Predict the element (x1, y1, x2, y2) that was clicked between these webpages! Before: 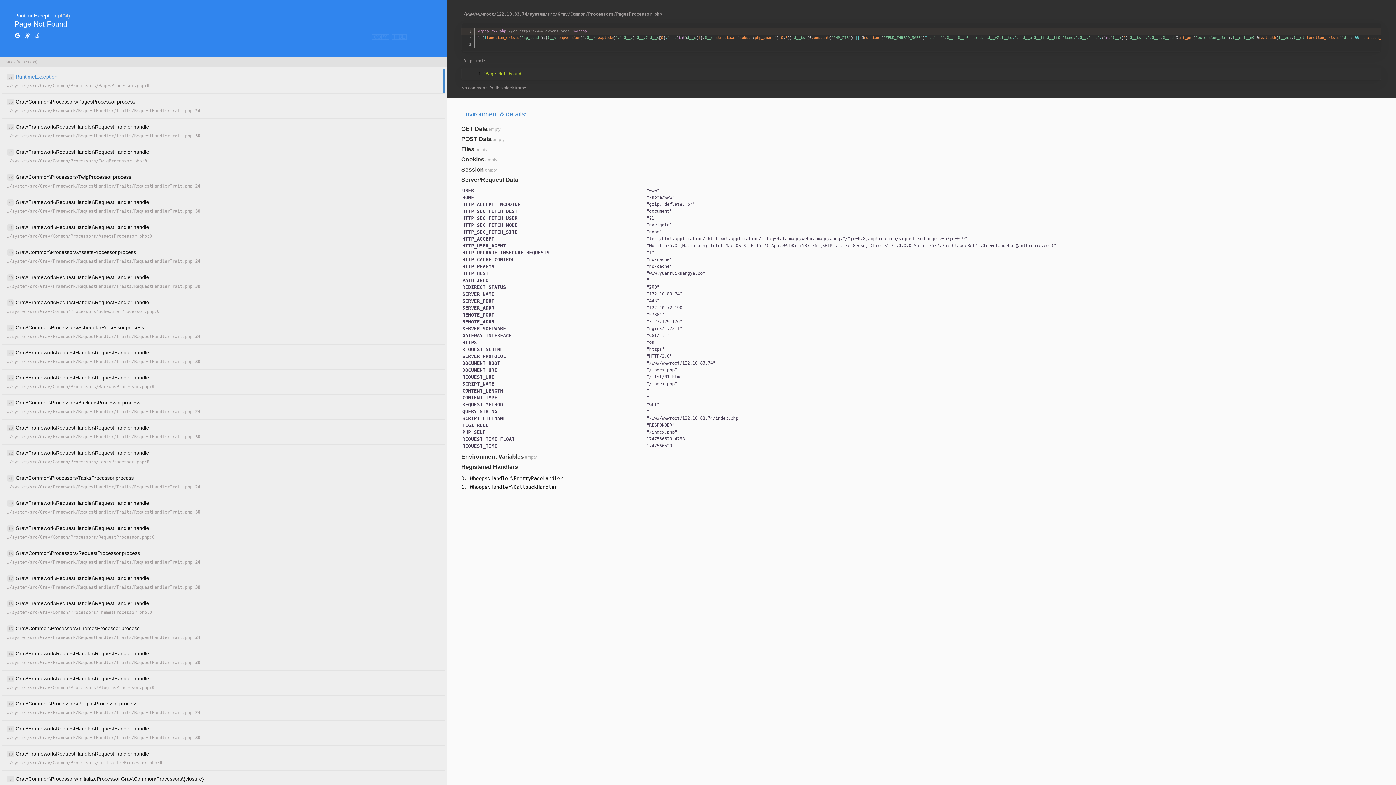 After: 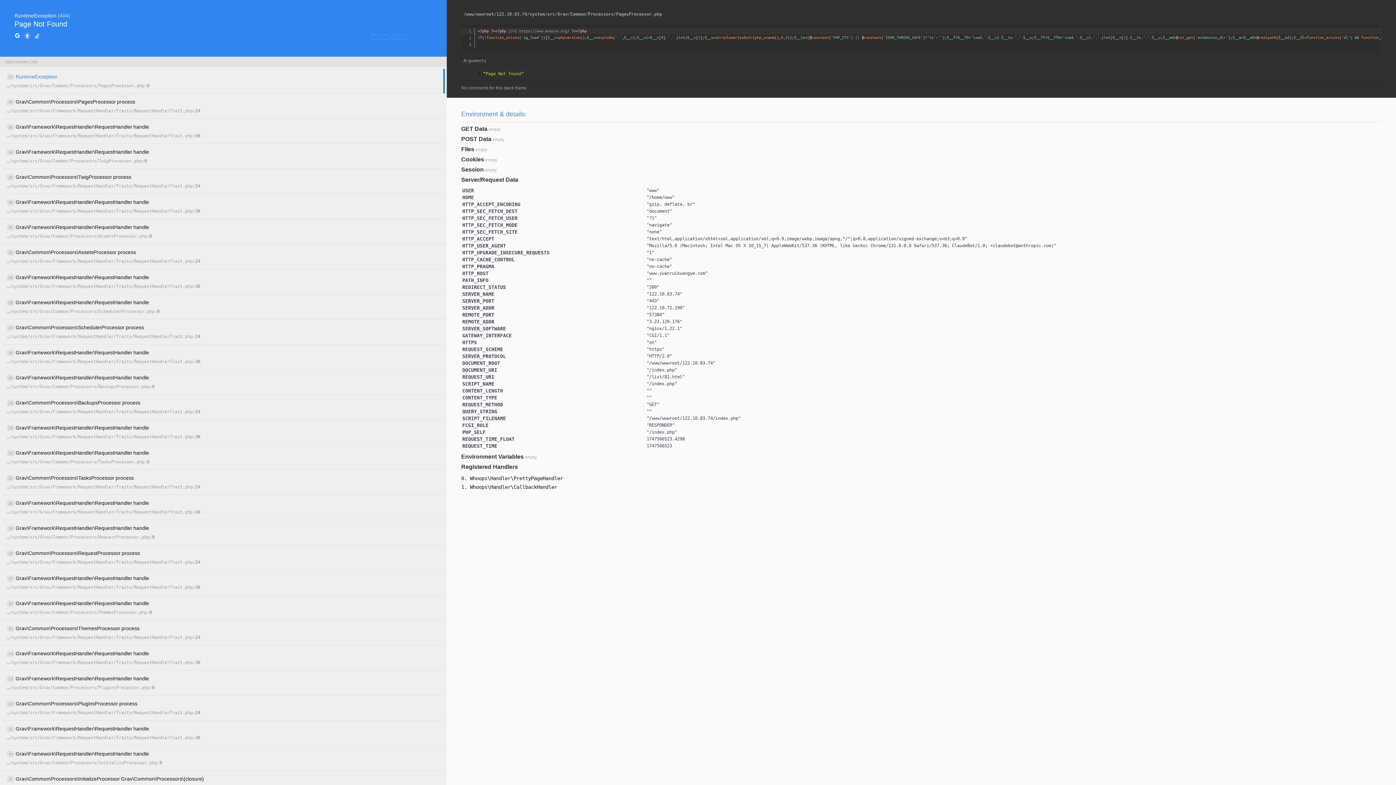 Action: bbox: (24, 32, 30, 40)